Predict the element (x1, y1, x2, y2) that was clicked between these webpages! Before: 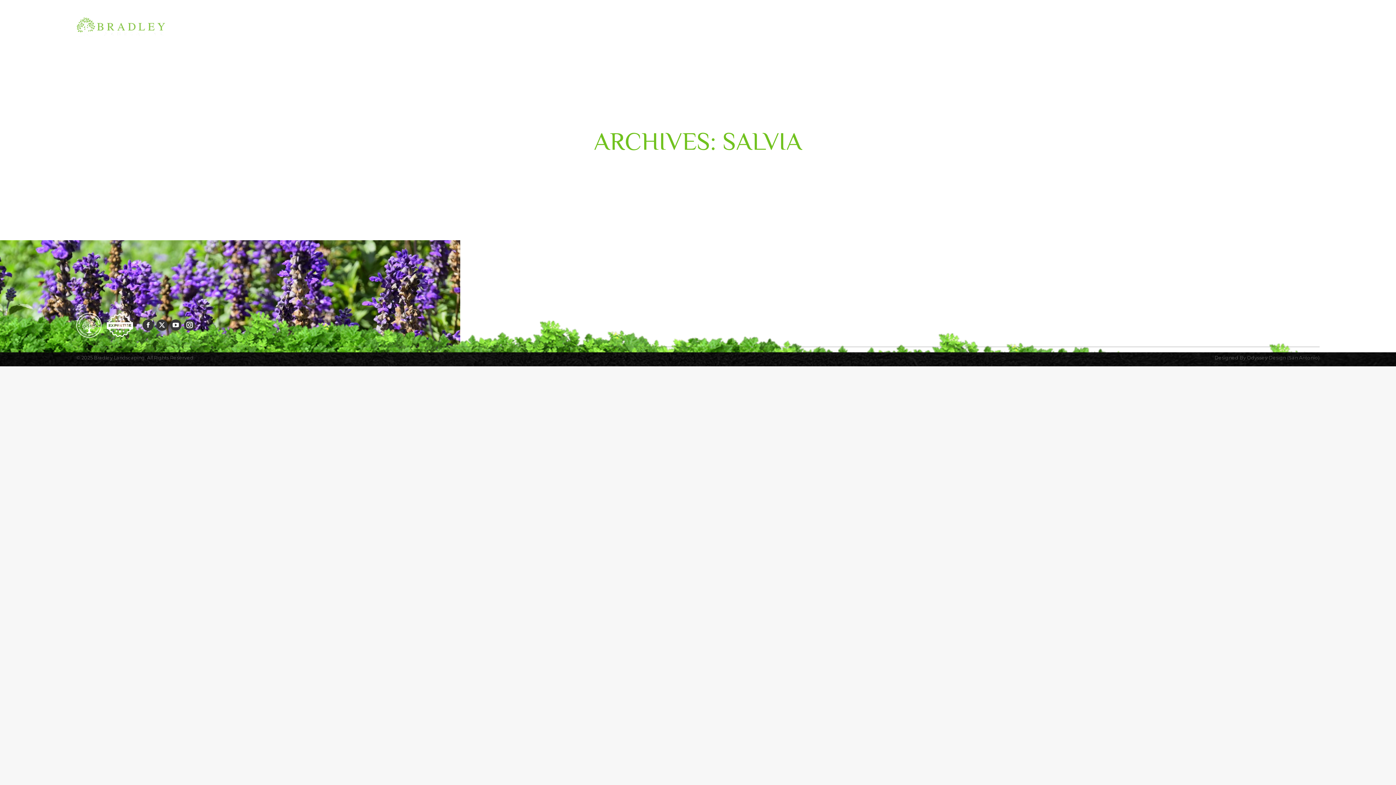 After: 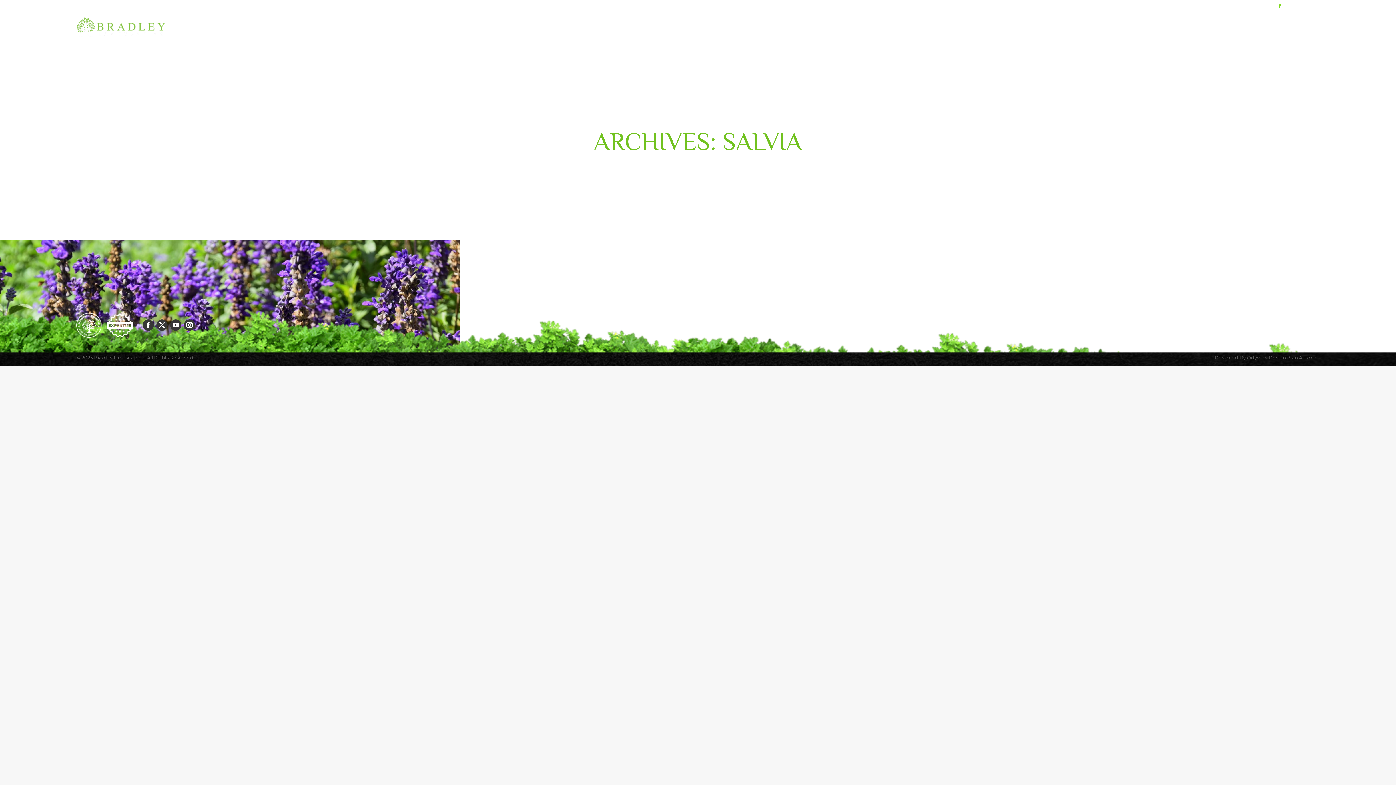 Action: bbox: (1276, 2, 1284, 9) label: Facebook page opens in new window